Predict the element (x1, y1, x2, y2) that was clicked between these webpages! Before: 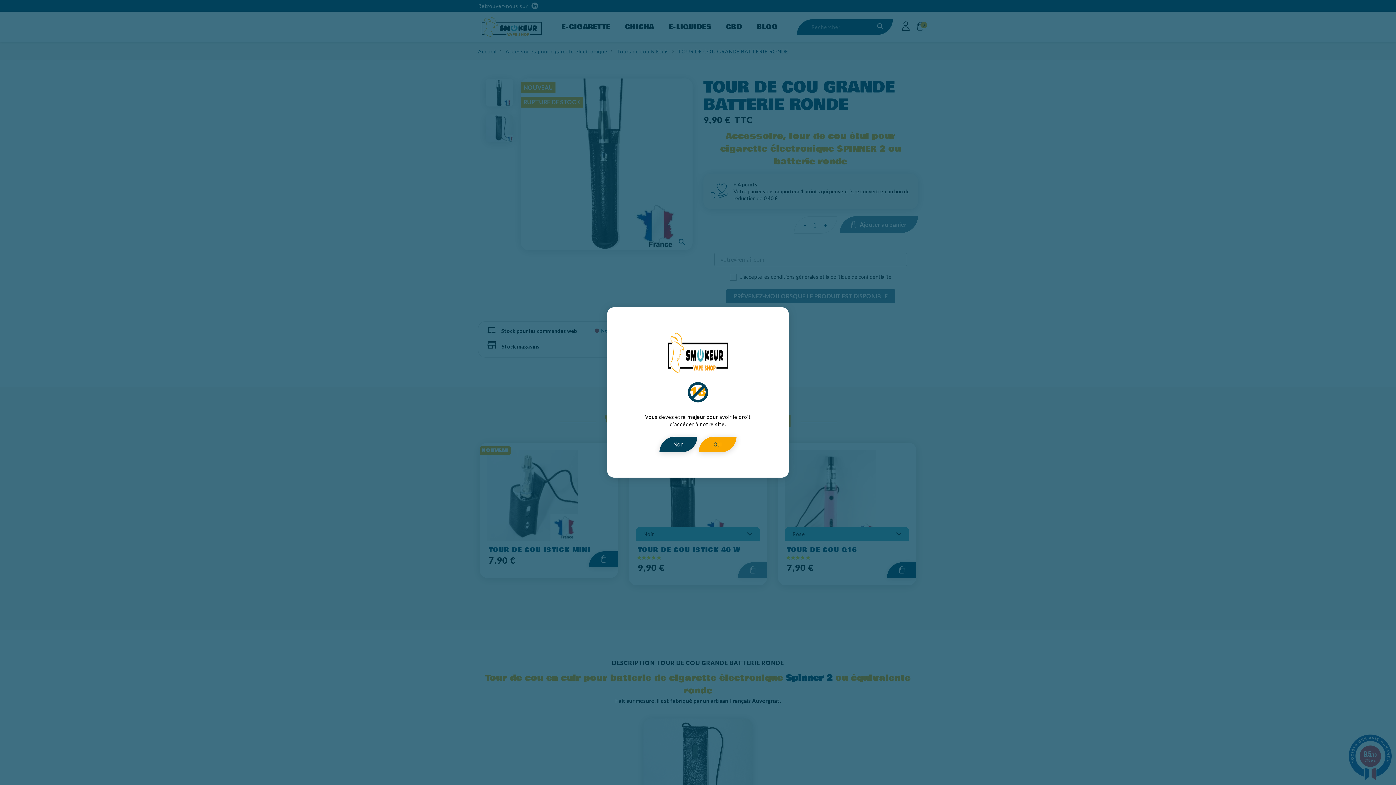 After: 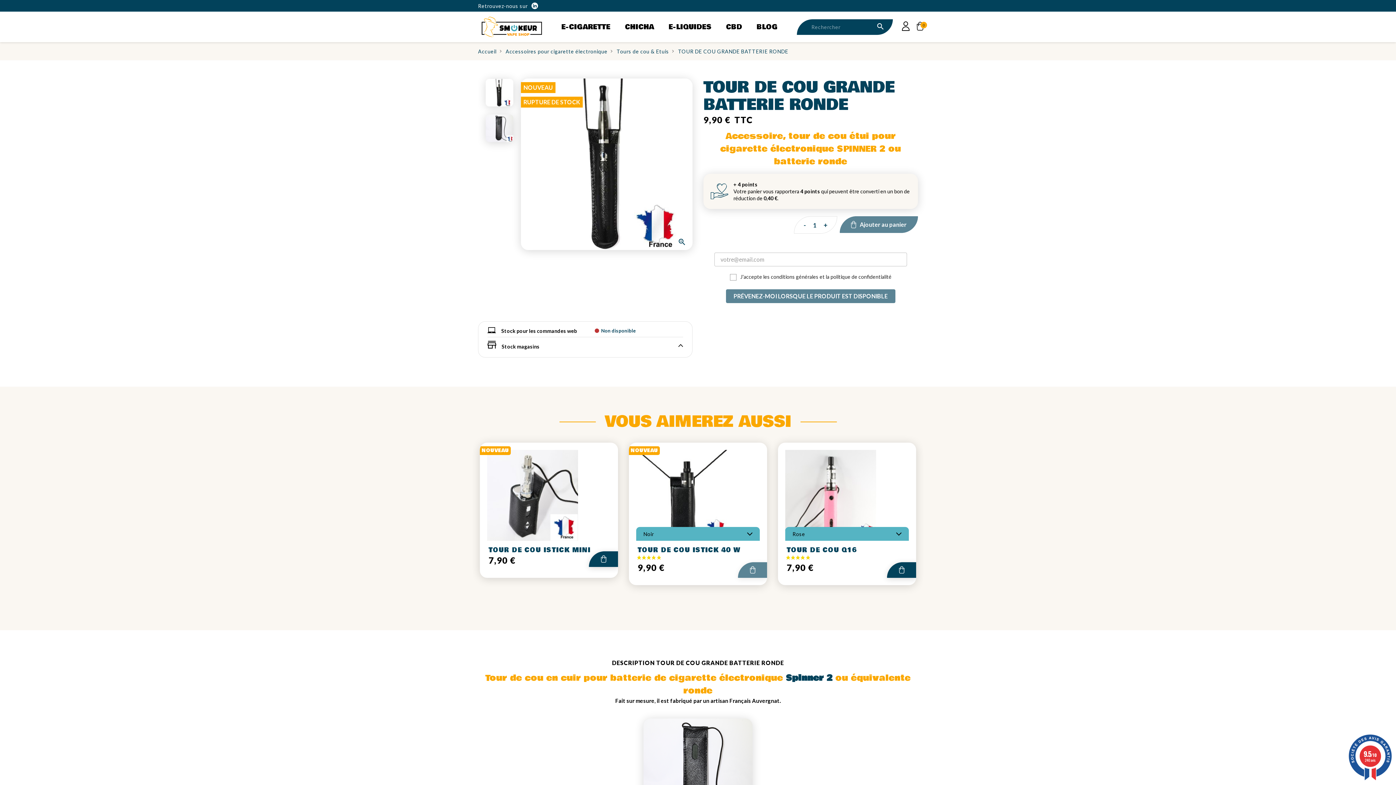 Action: label: Oui bbox: (698, 436, 736, 452)